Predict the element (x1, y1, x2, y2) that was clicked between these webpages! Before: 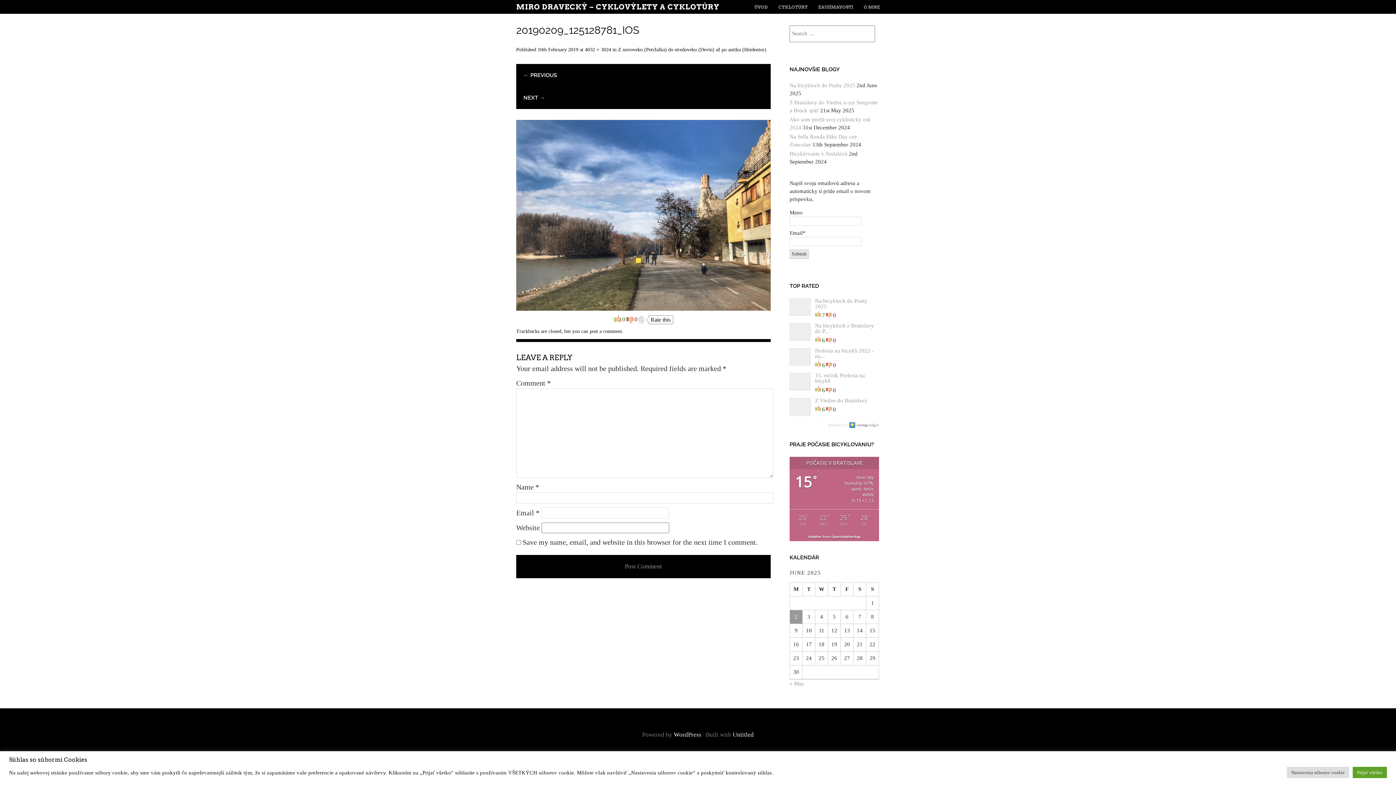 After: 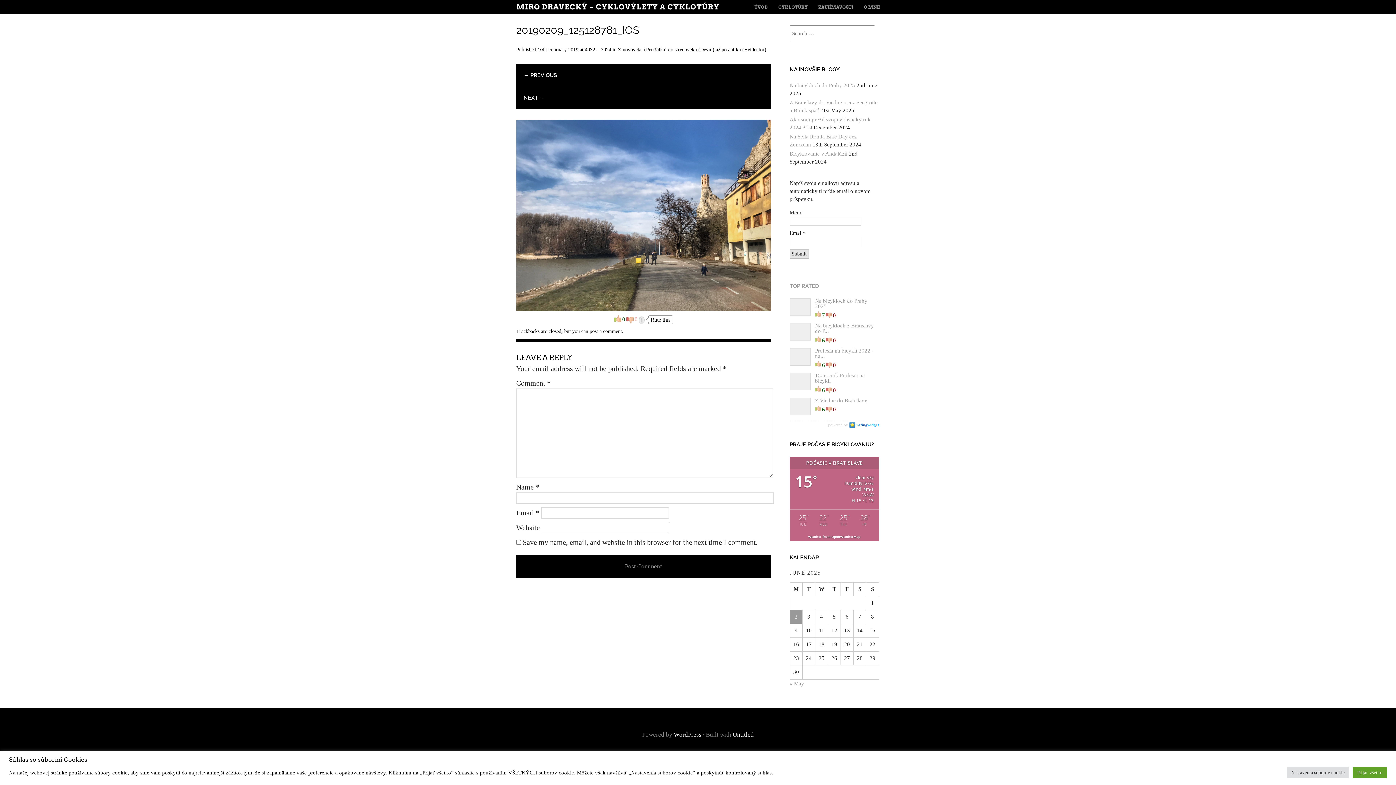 Action: label:  ratingwidget bbox: (849, 422, 879, 427)